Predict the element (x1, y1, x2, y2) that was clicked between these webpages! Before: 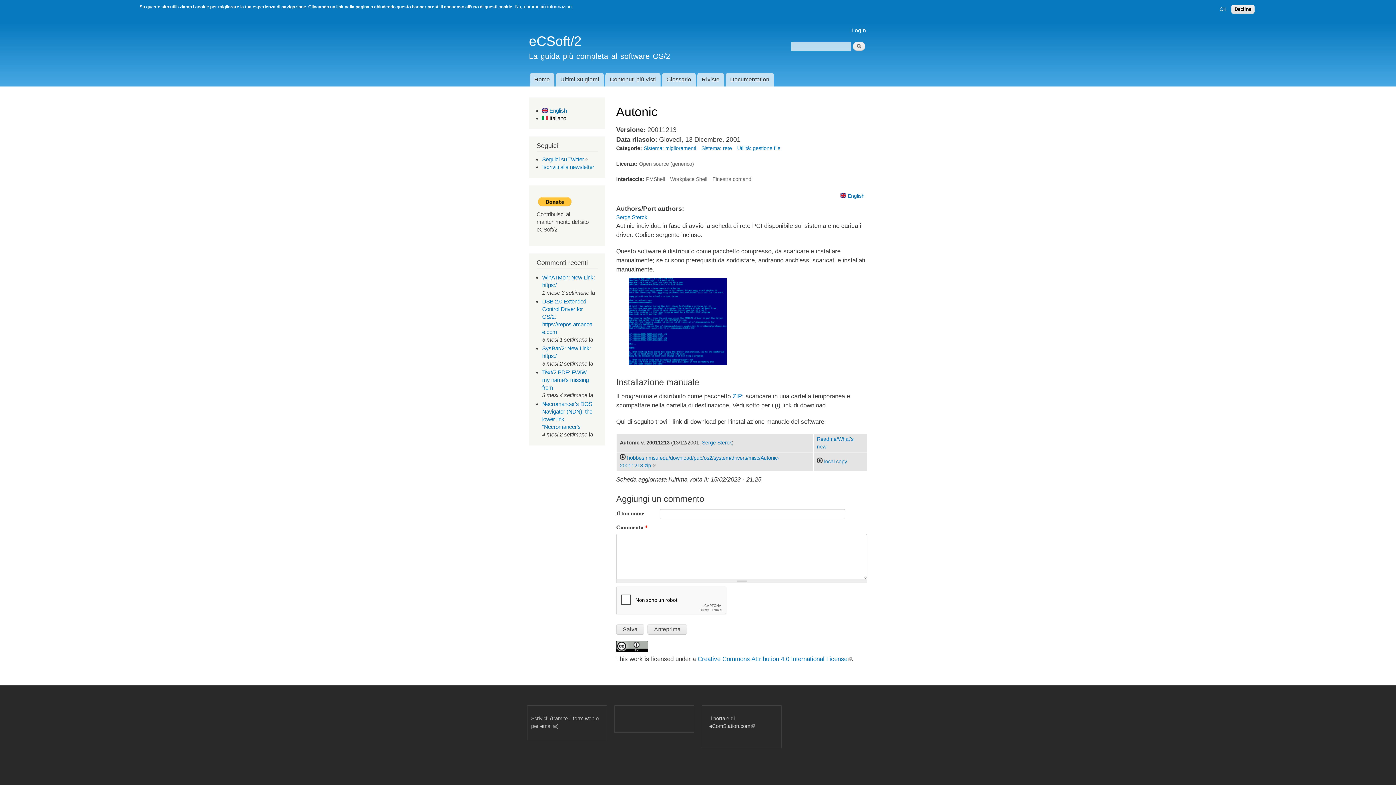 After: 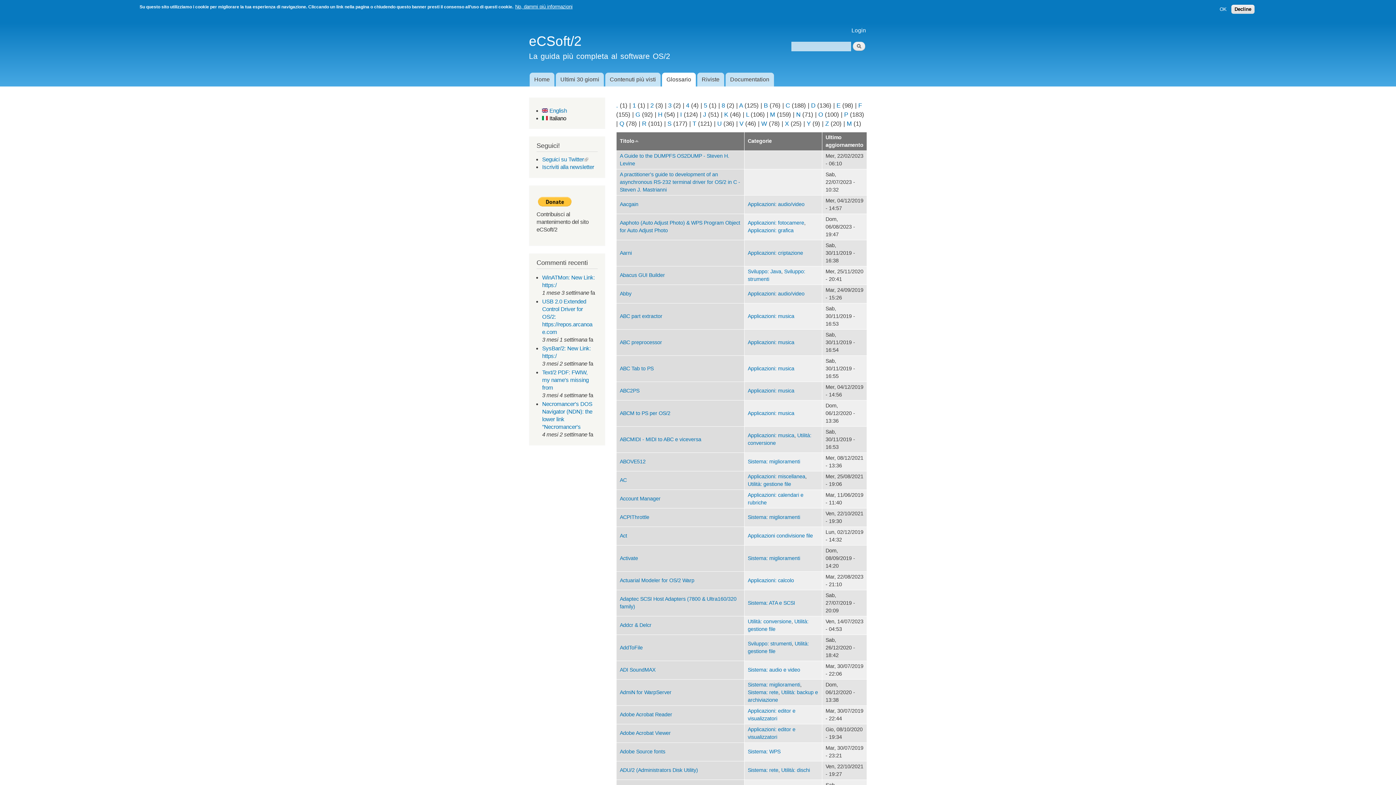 Action: bbox: (662, 72, 695, 86) label: Glossario